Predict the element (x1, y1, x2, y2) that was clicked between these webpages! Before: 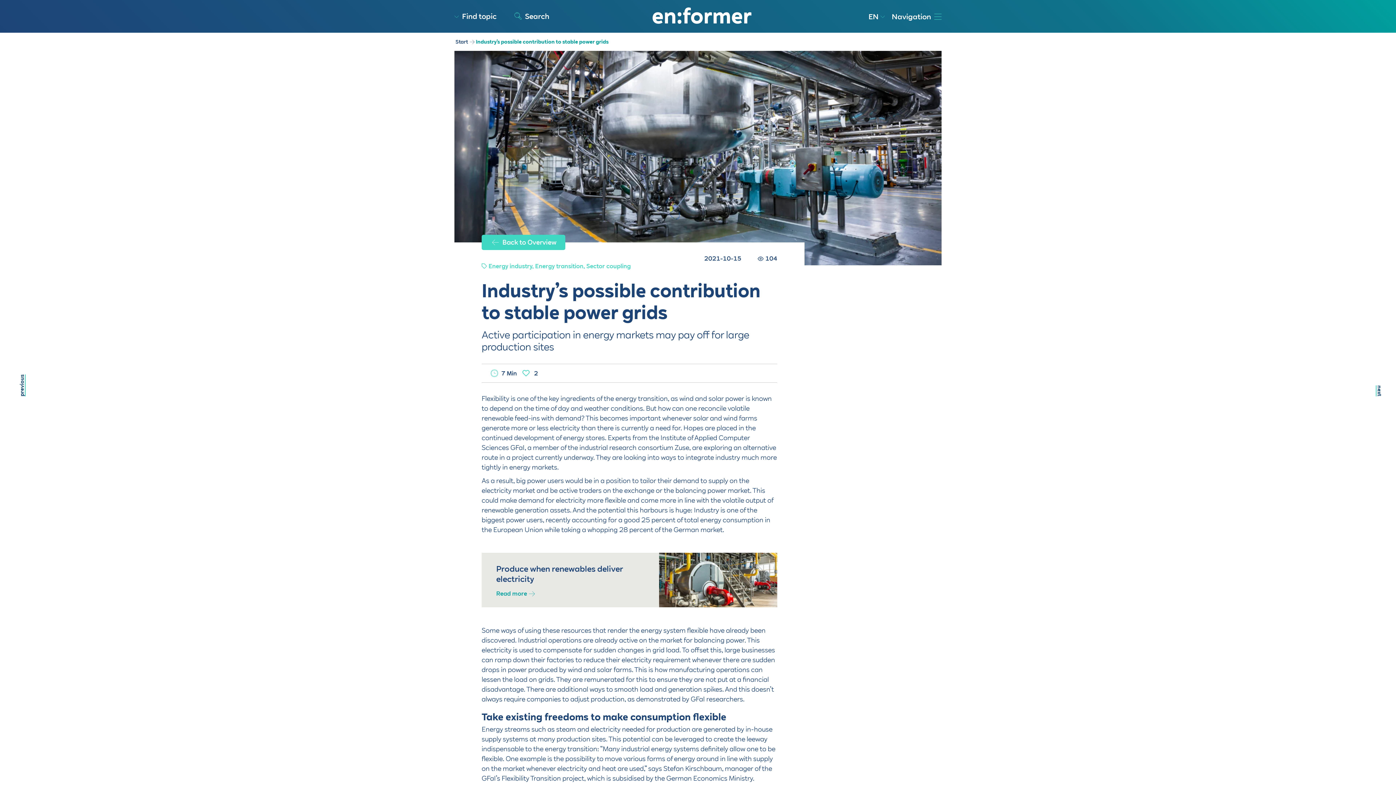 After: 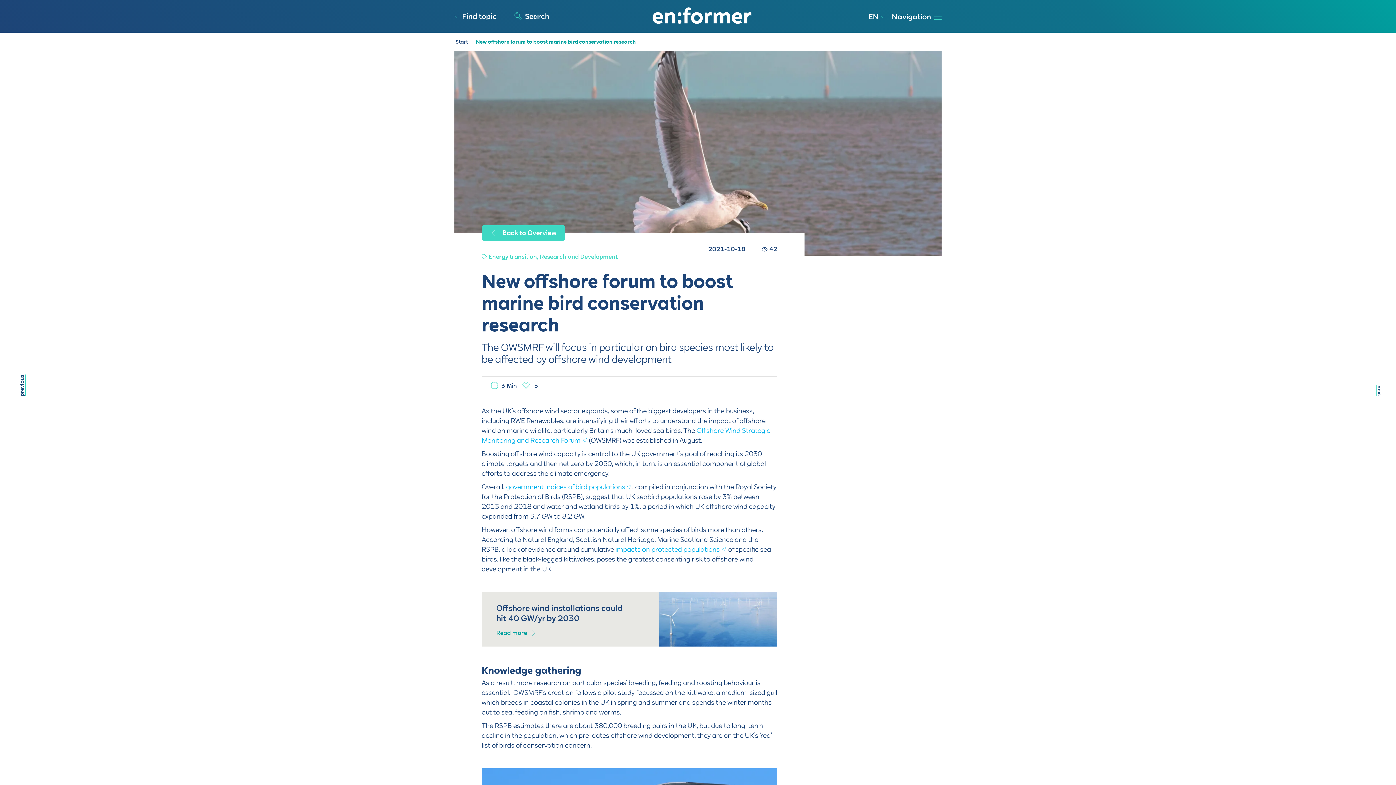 Action: label: next bbox: (1376, 385, 1383, 396)